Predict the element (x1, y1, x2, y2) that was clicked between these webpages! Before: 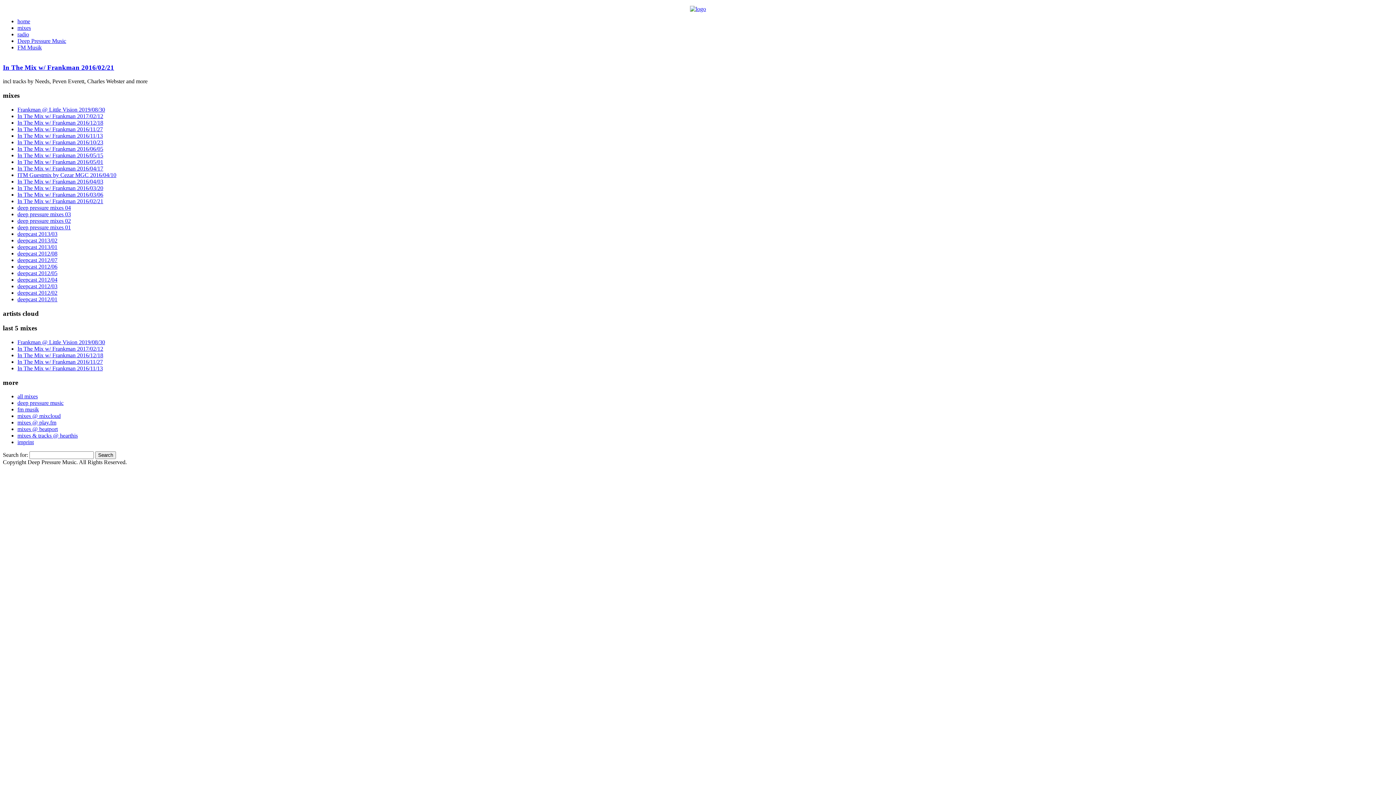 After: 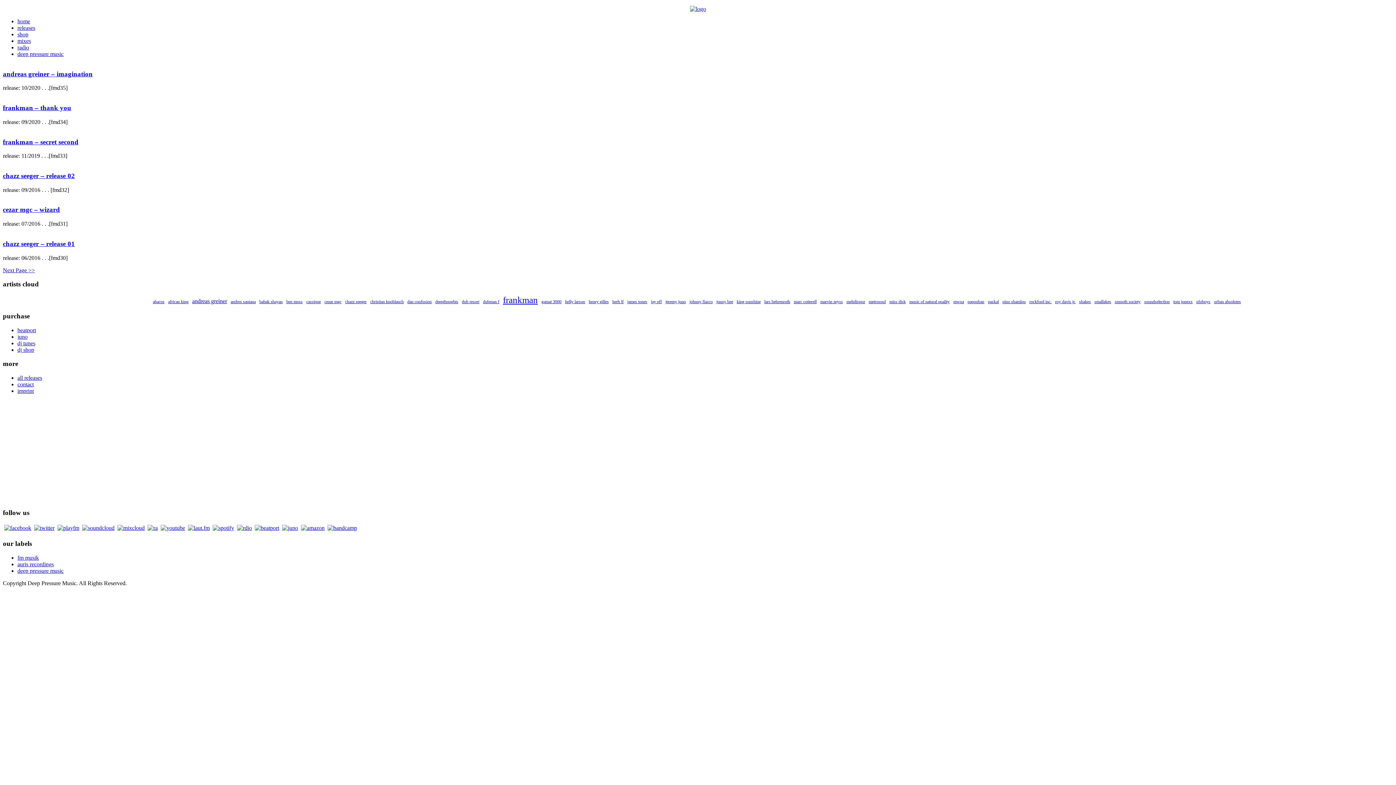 Action: bbox: (17, 44, 41, 50) label: FM Musik